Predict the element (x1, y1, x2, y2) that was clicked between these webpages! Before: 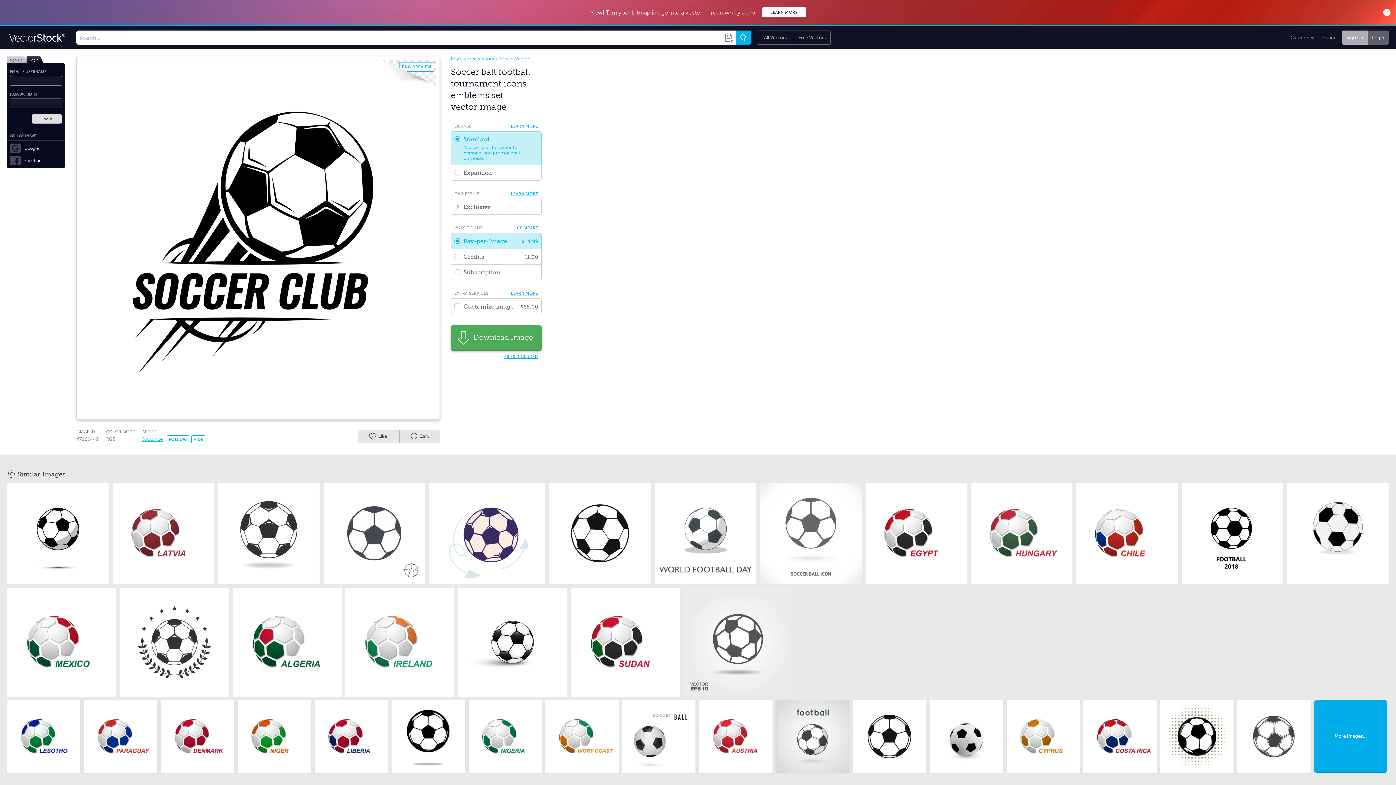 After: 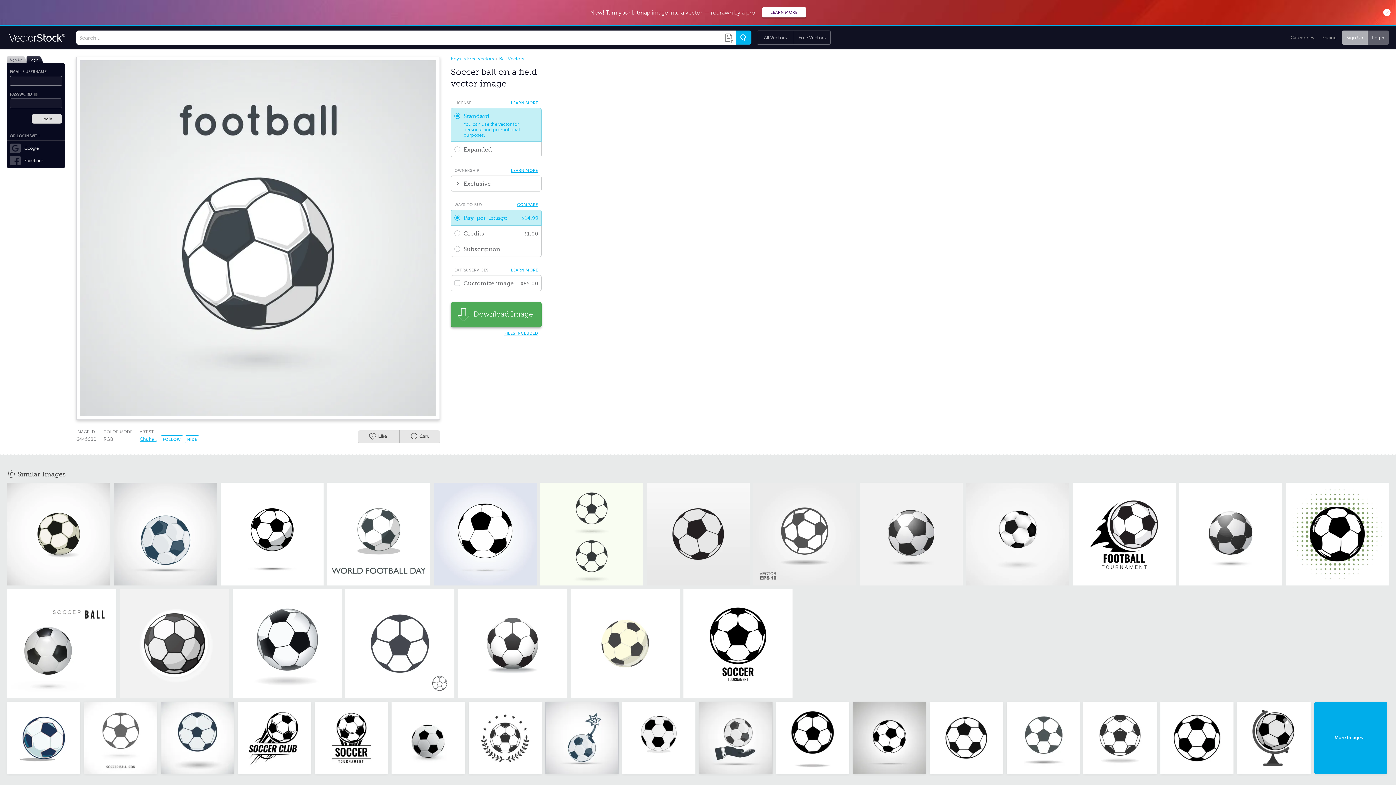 Action: bbox: (776, 700, 849, 773)